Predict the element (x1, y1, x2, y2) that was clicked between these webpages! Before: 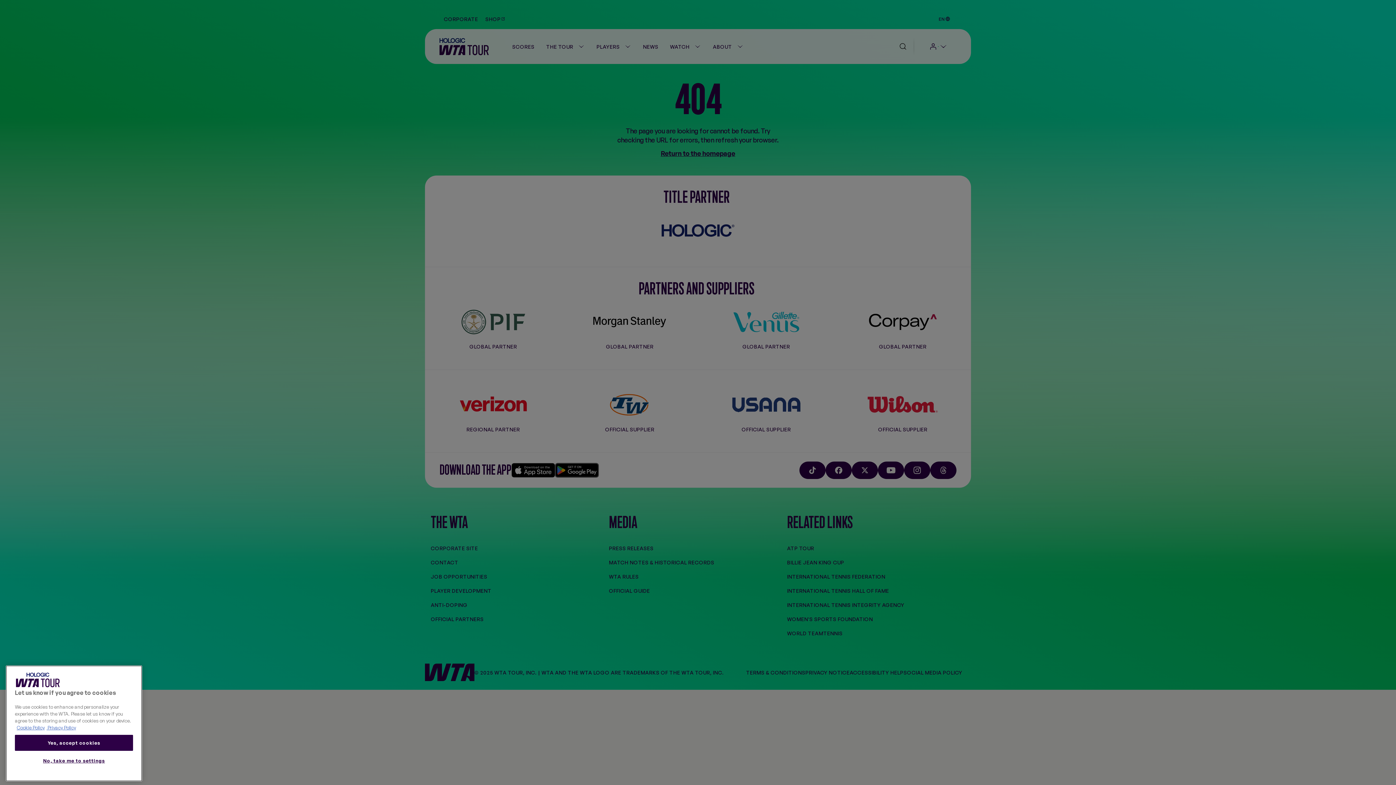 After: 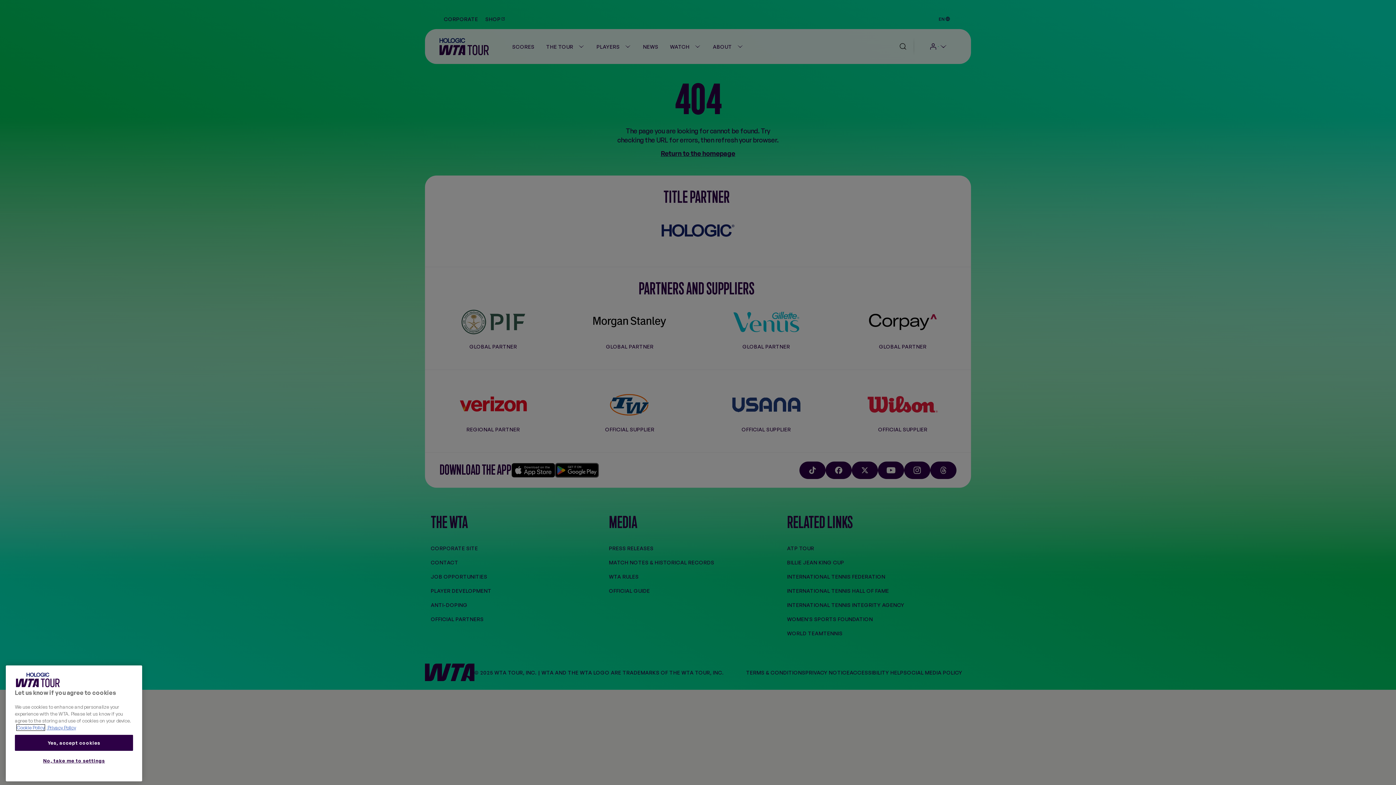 Action: bbox: (16, 780, 44, 786) label: More information about your privacy, opens in a new tab